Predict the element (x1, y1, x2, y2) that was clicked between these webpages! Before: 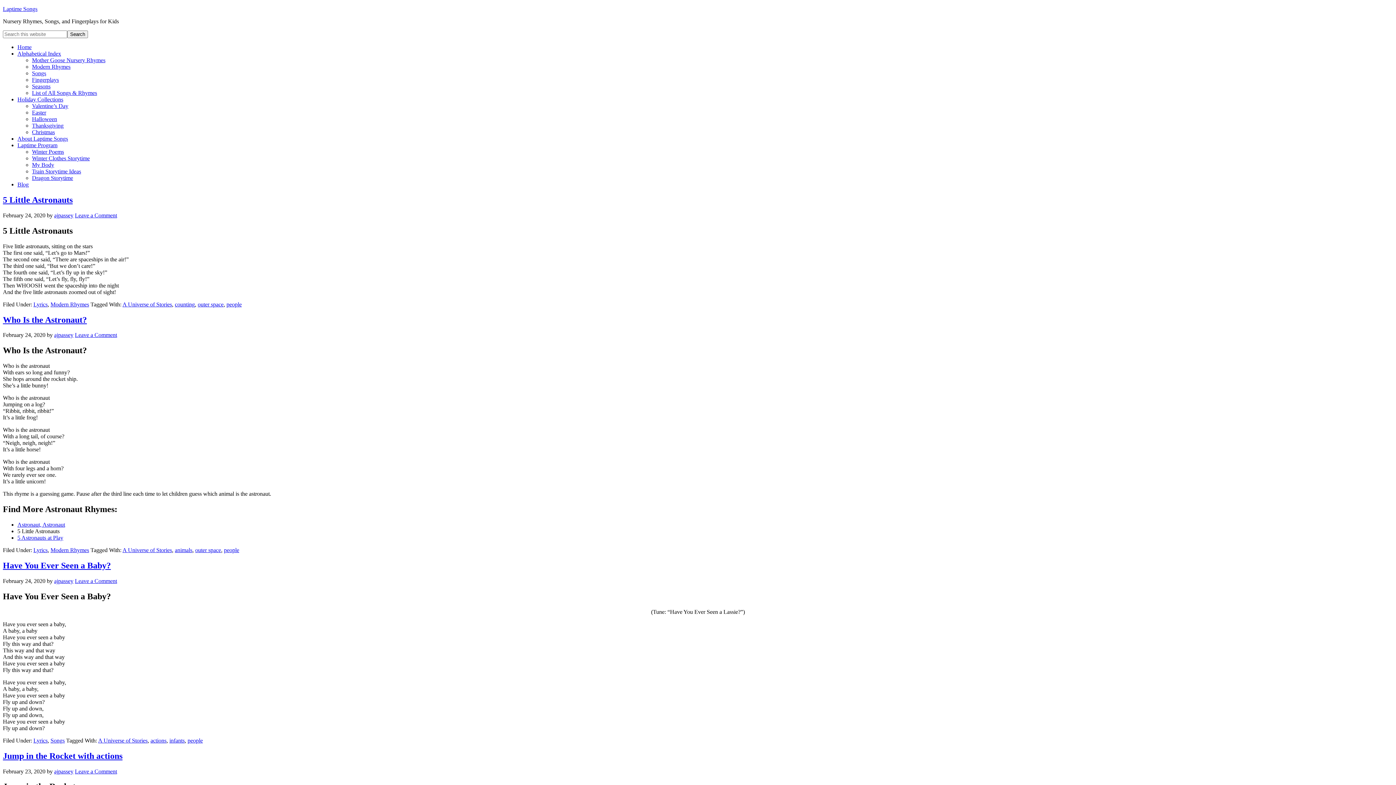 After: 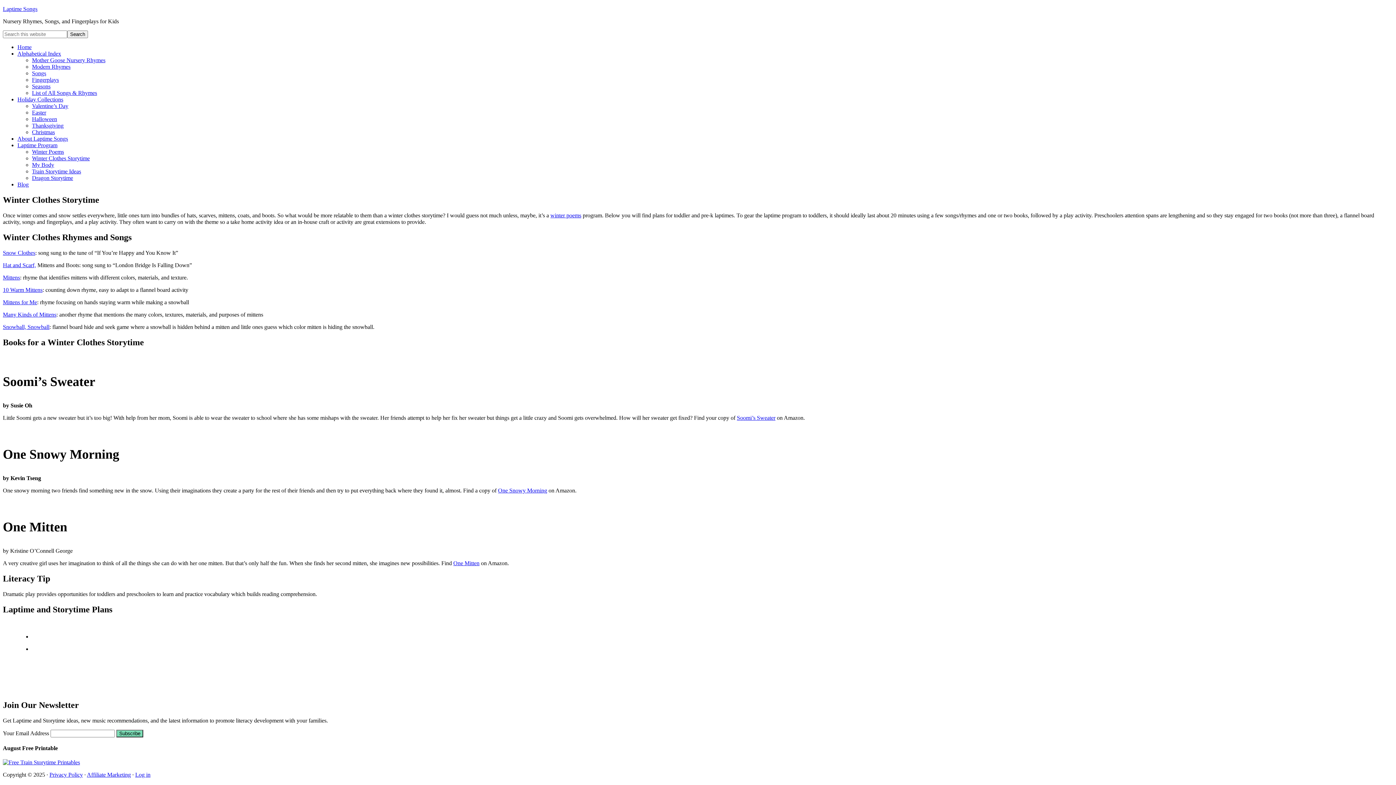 Action: label: Winter Clothes Storytime bbox: (32, 155, 89, 161)